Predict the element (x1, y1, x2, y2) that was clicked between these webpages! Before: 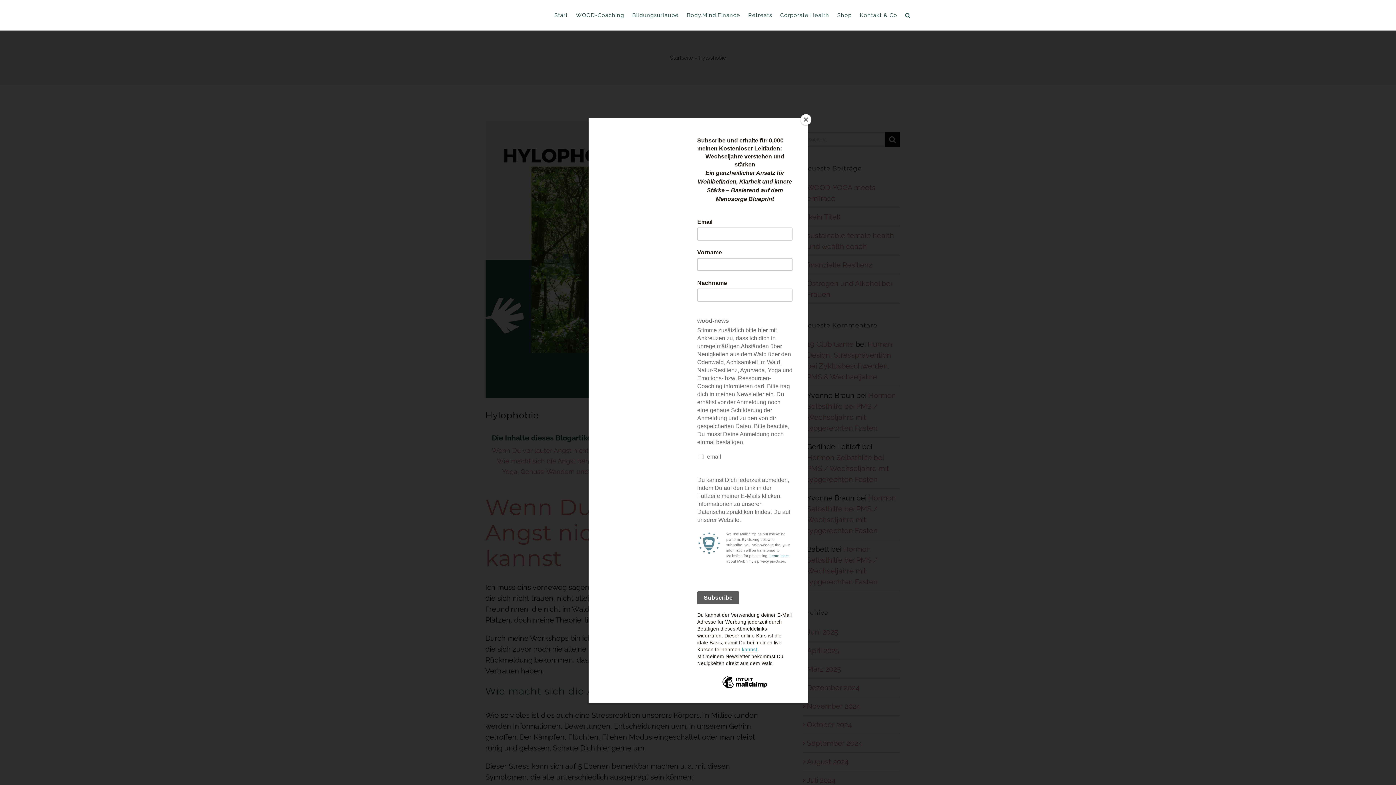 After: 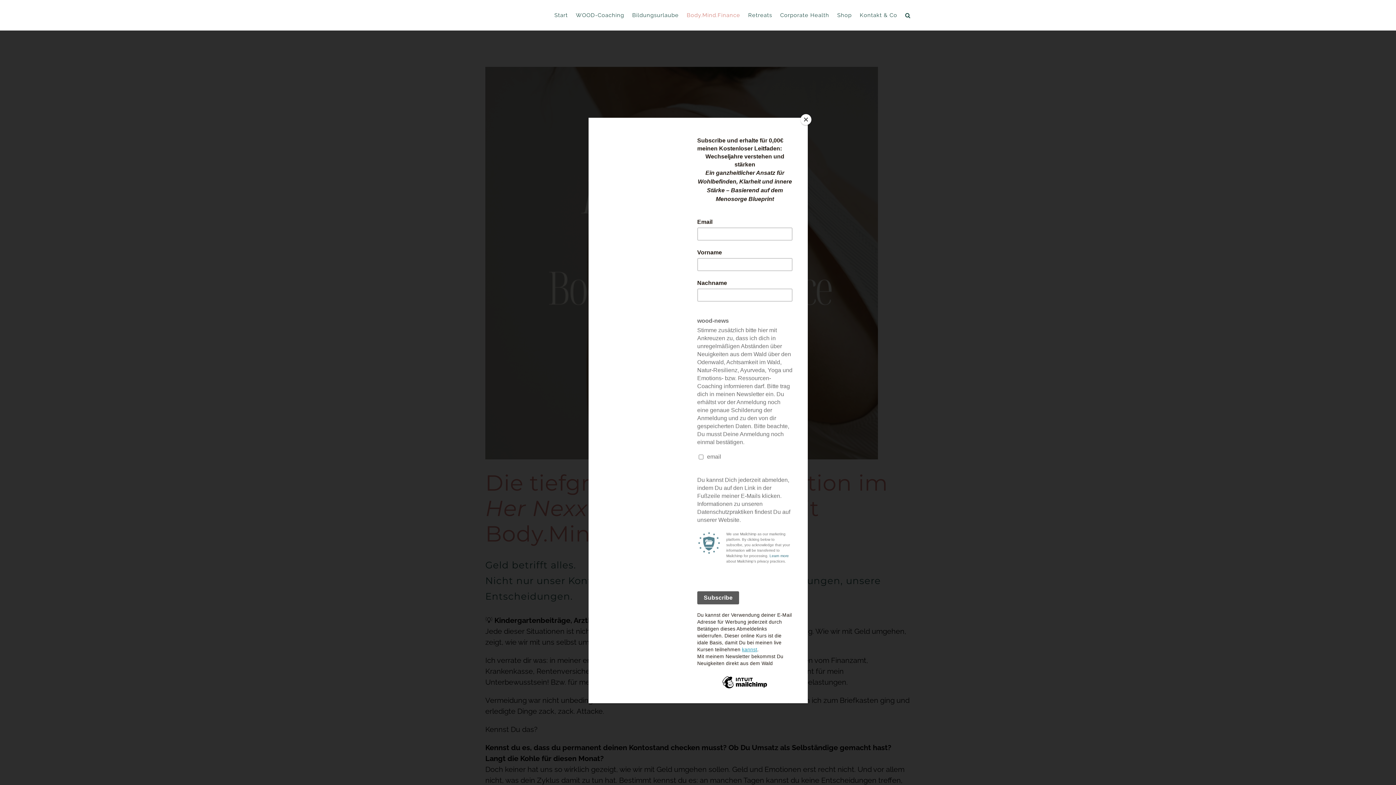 Action: label: Body.Mind.Finance bbox: (686, 0, 740, 30)